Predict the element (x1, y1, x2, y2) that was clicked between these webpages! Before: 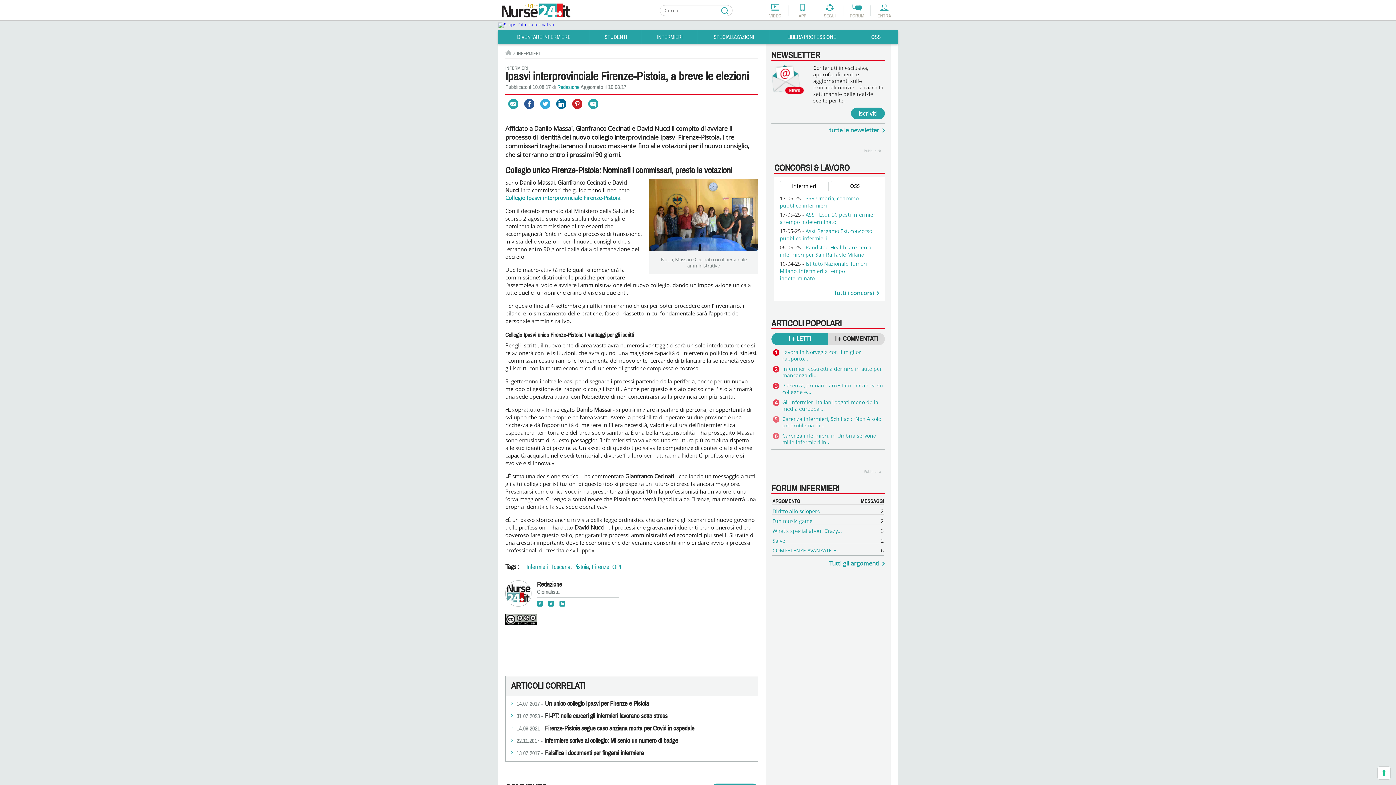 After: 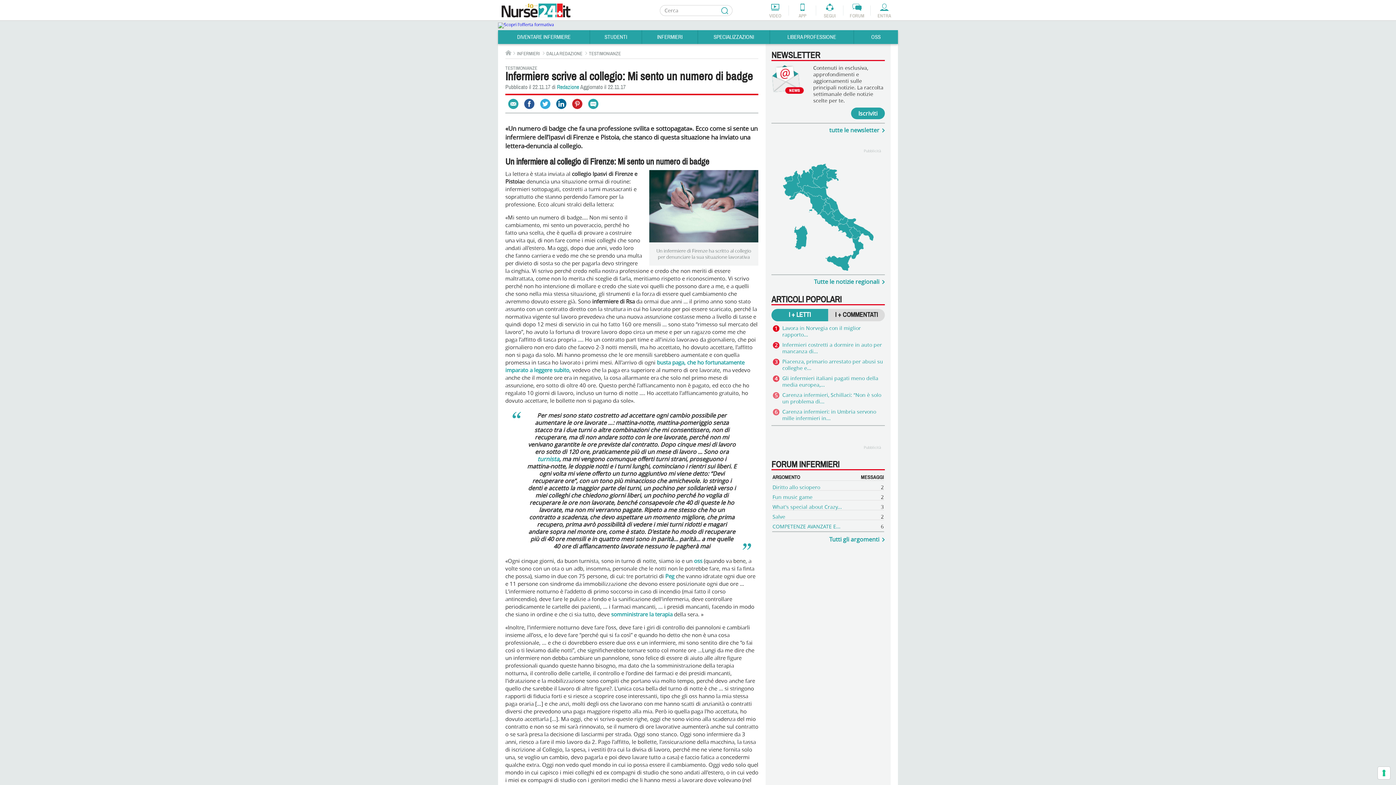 Action: label: Infermiere scrive al collegio: Mi sento un numero di badge bbox: (544, 737, 678, 745)